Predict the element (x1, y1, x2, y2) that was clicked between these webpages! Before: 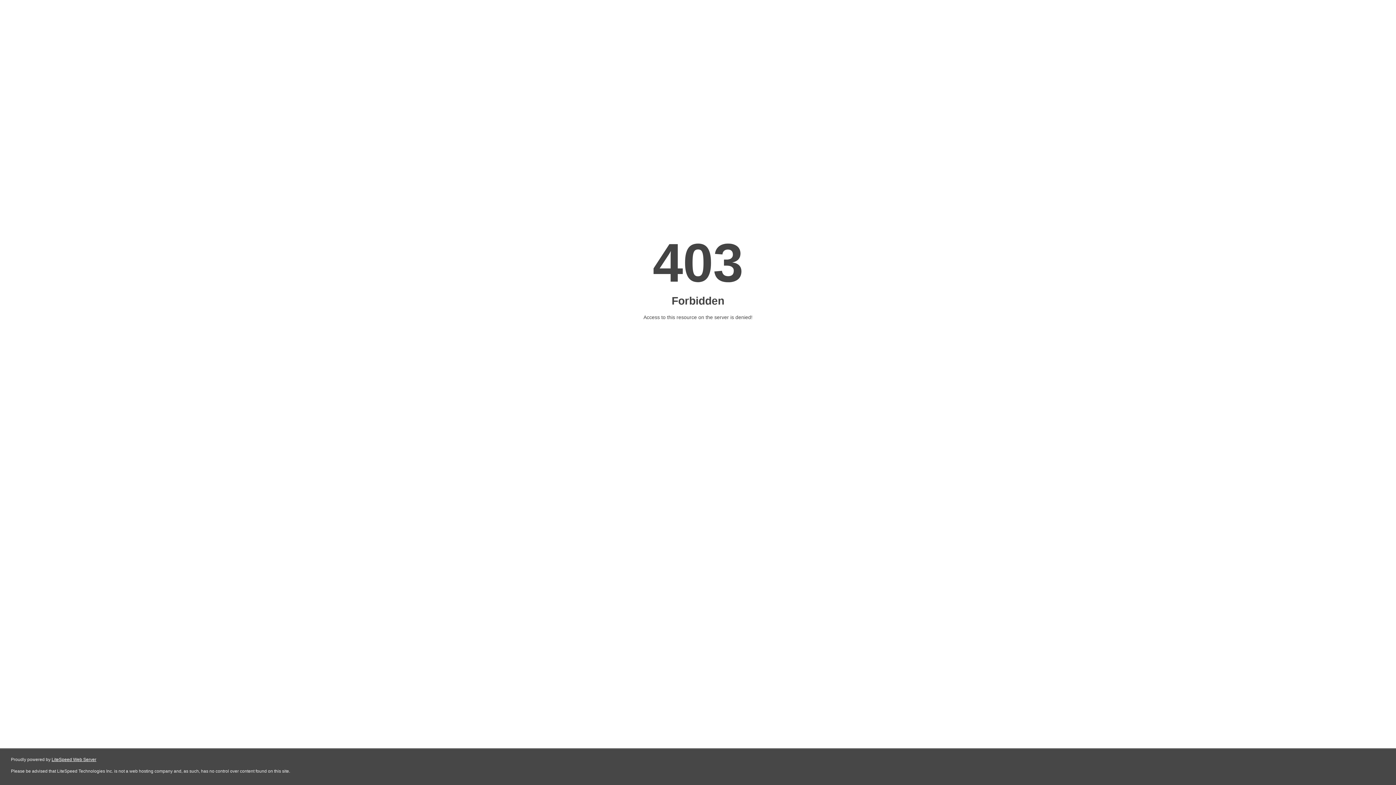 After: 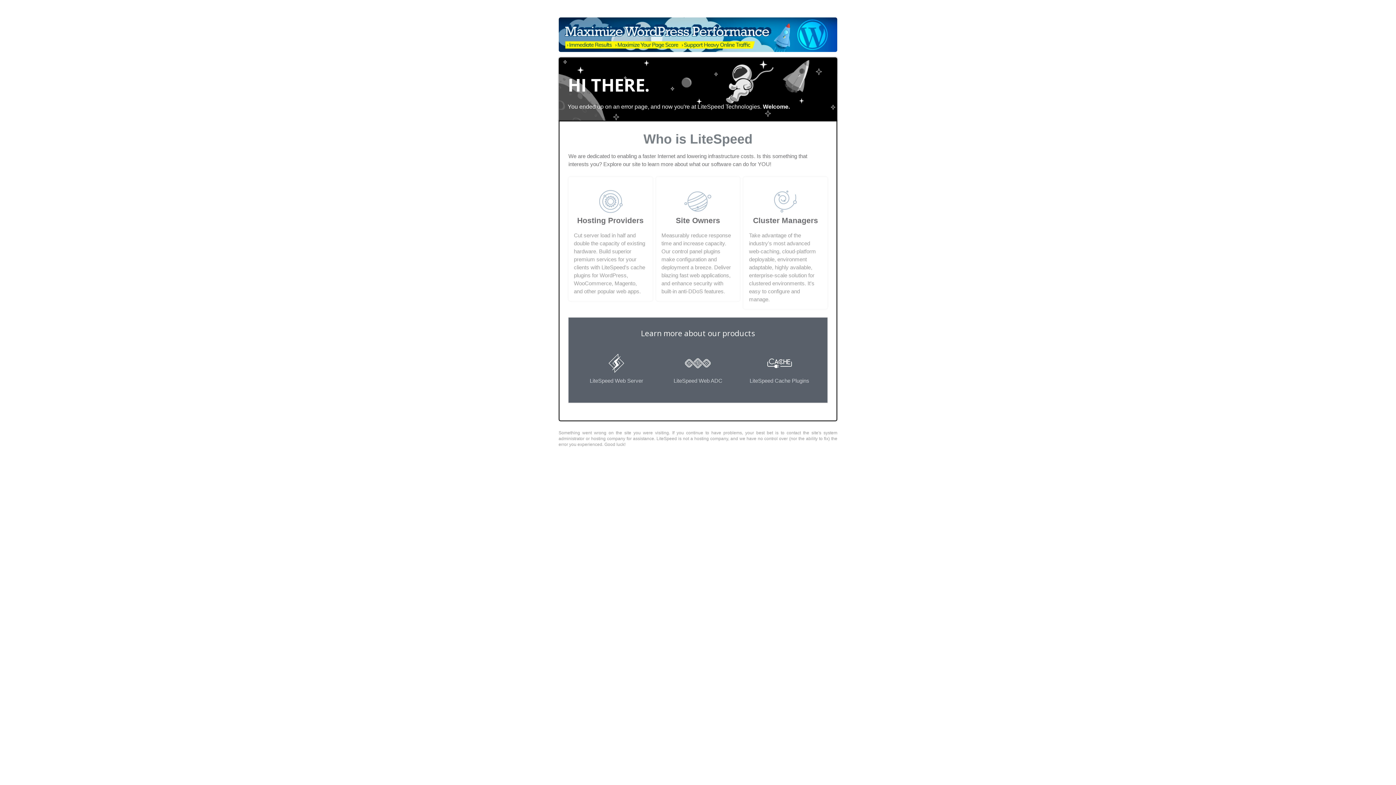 Action: bbox: (51, 757, 96, 762) label: LiteSpeed Web Server